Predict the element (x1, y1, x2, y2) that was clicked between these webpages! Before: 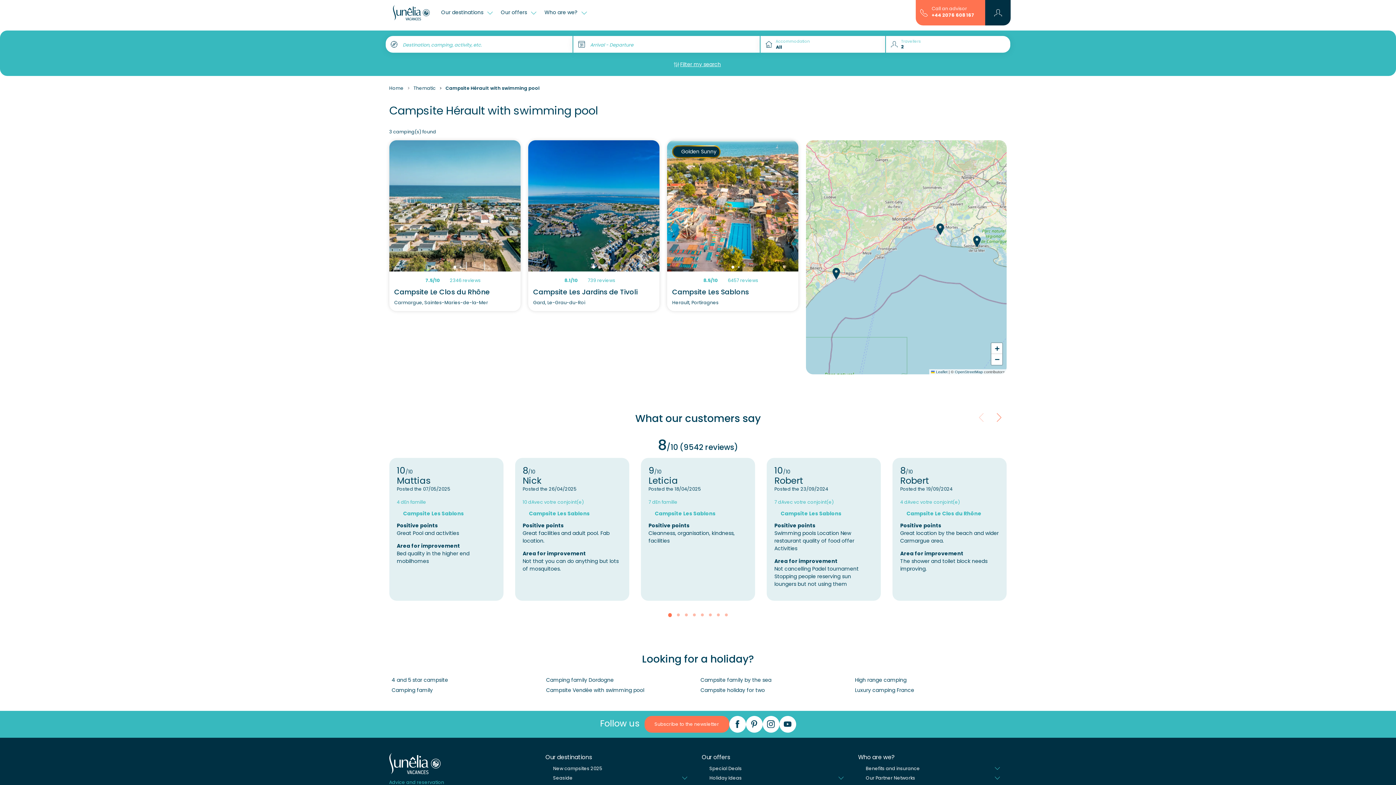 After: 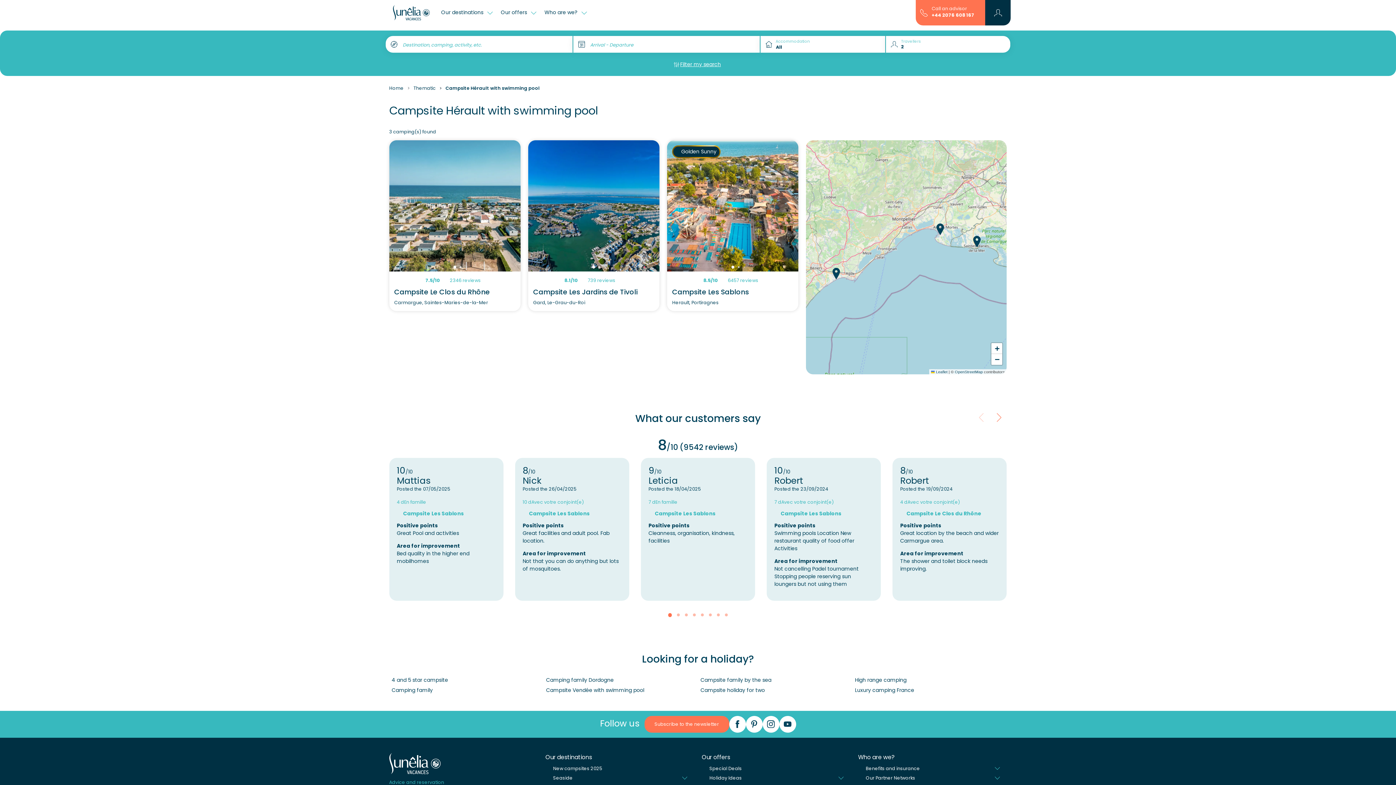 Action: label: Instagram bbox: (762, 716, 779, 732)